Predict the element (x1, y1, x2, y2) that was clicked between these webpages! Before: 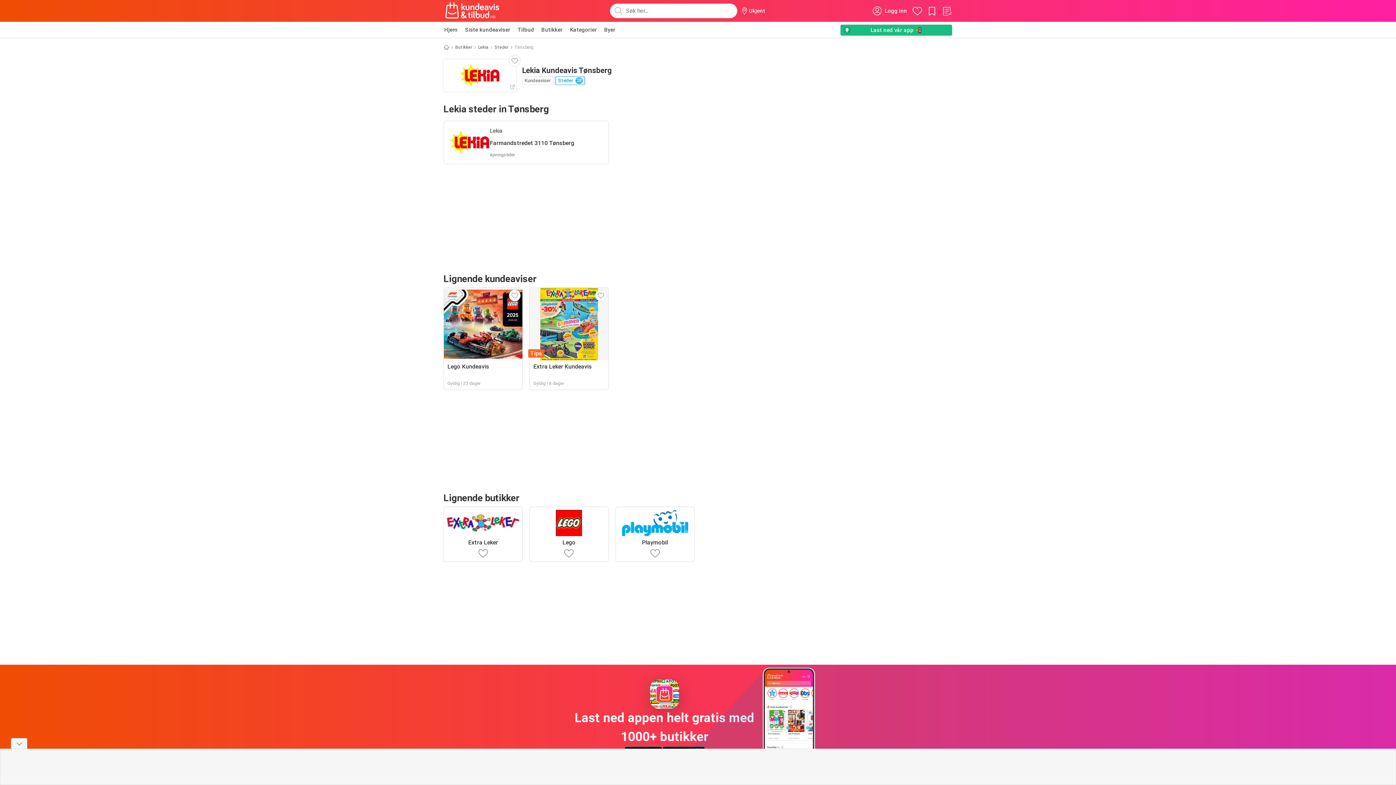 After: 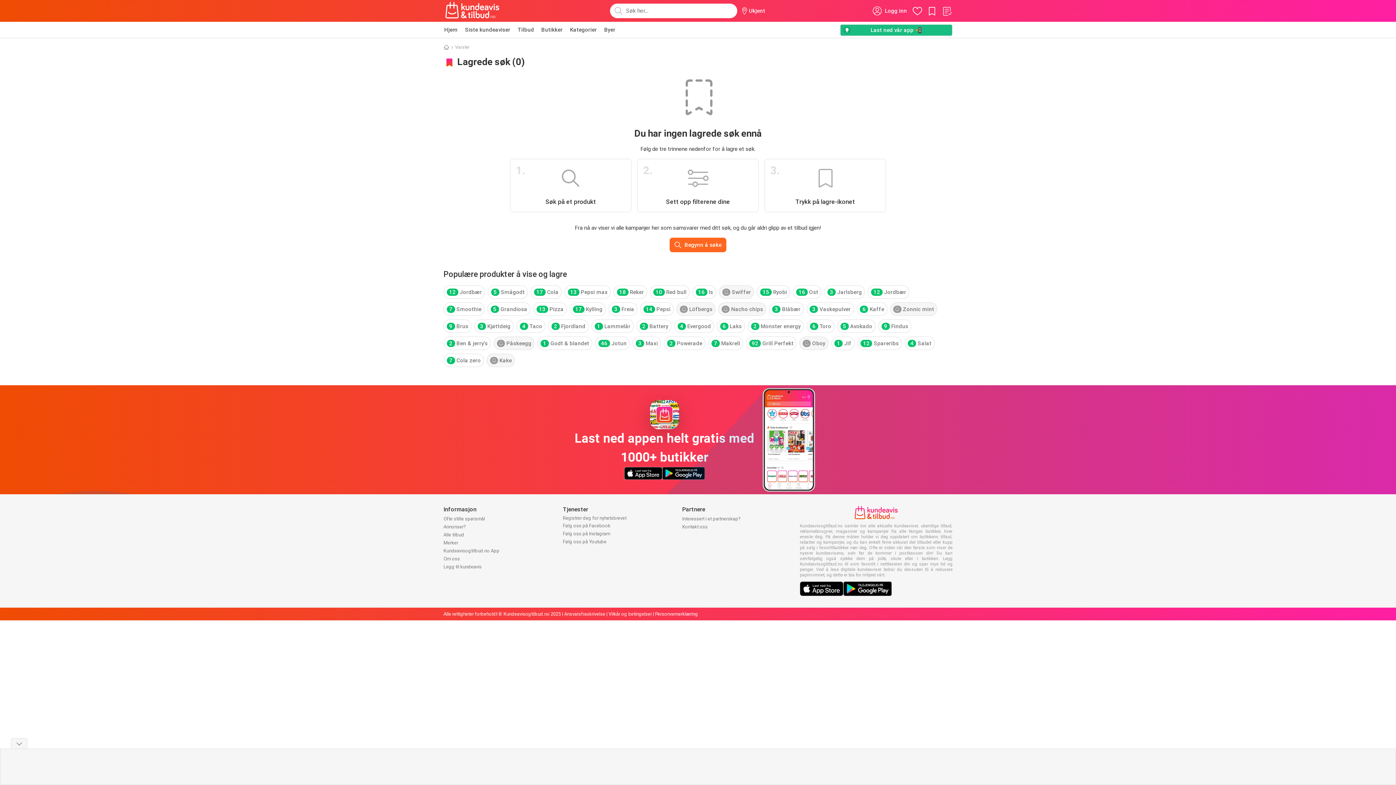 Action: bbox: (926, 5, 938, 16)